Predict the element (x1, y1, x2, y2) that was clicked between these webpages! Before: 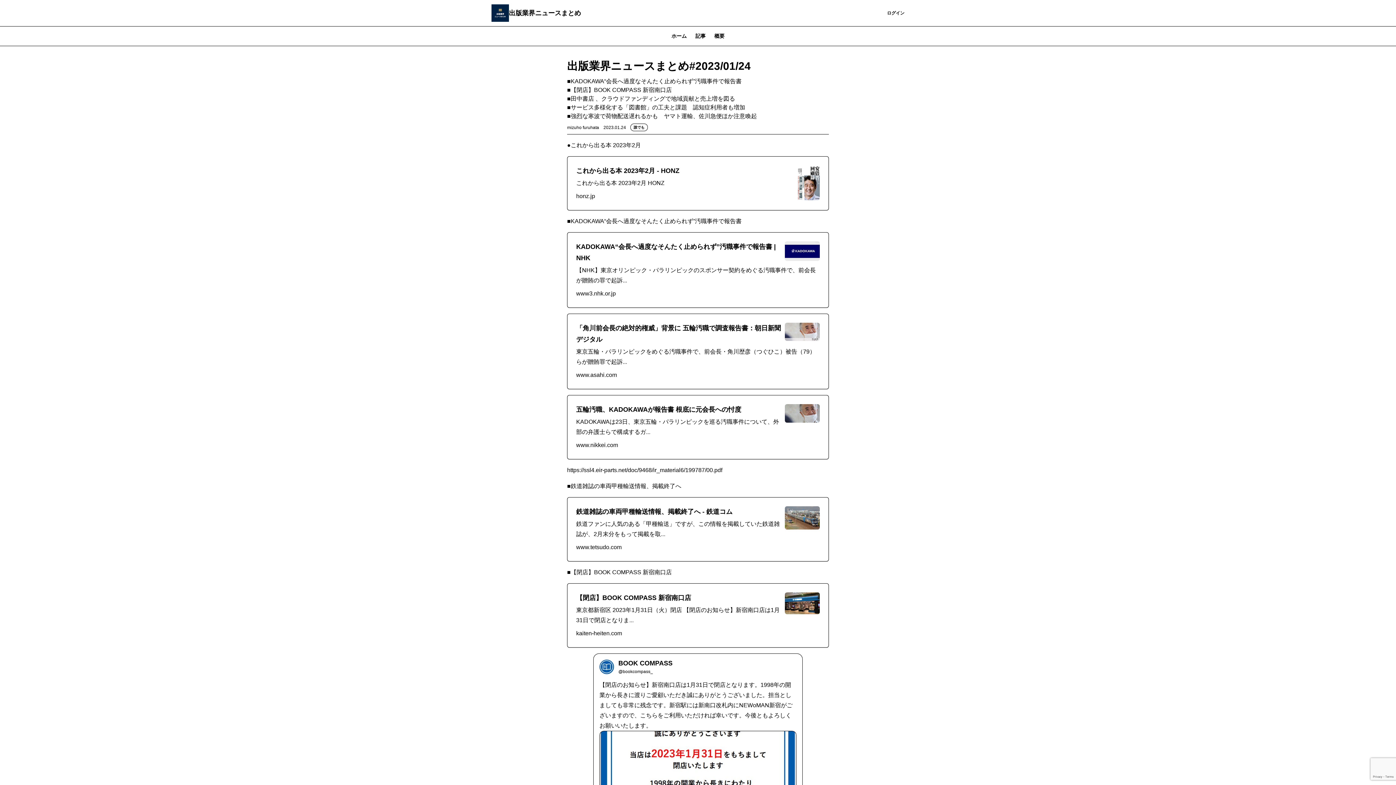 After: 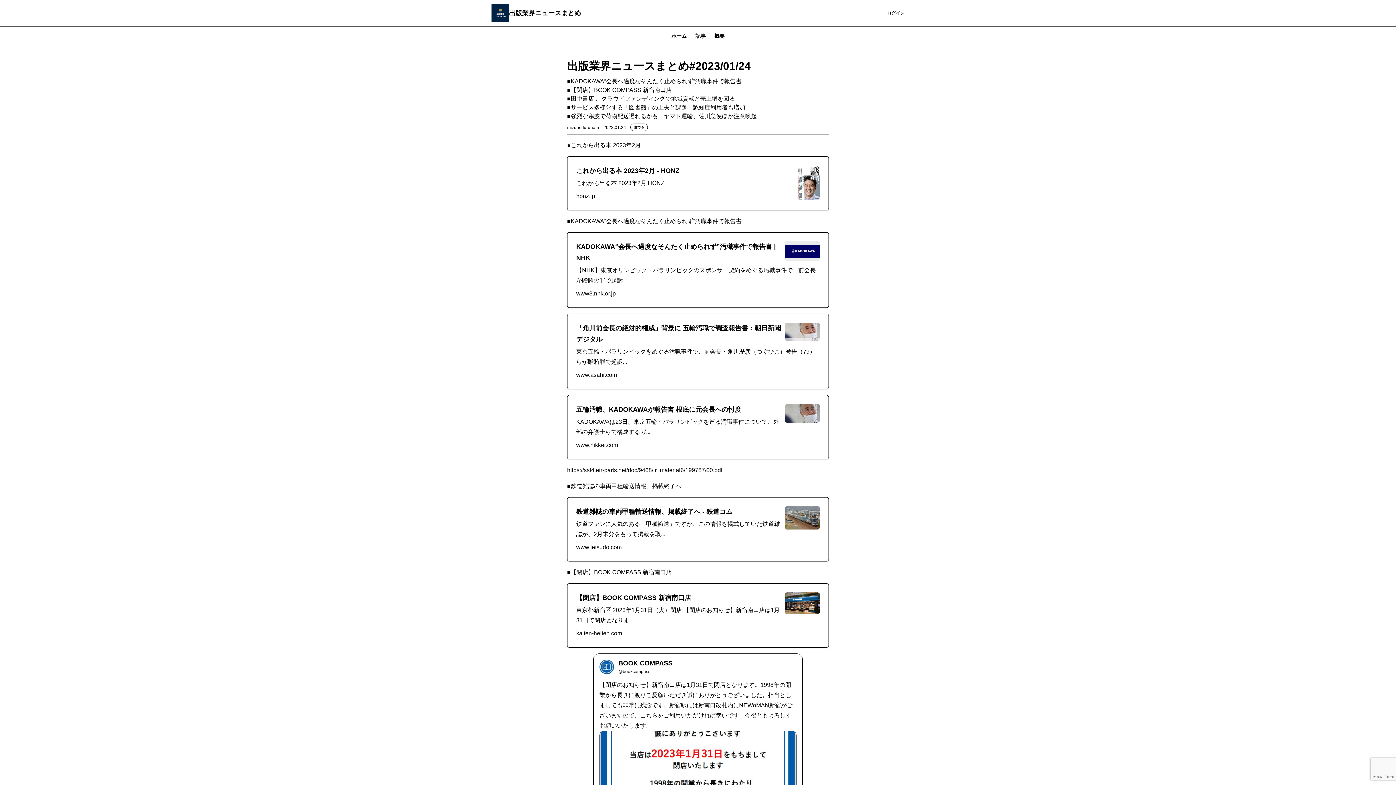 Action: bbox: (567, 497, 829, 561) label: 鉄道雑誌の車両甲種輸送情報、掲載終了へ - 鉄道コム
鉄道ファンに人気のある「甲種輸送」ですが、この情報を掲載していた鉄道雑誌が、2月末分をもって掲載を取...
www.tetsudo.com